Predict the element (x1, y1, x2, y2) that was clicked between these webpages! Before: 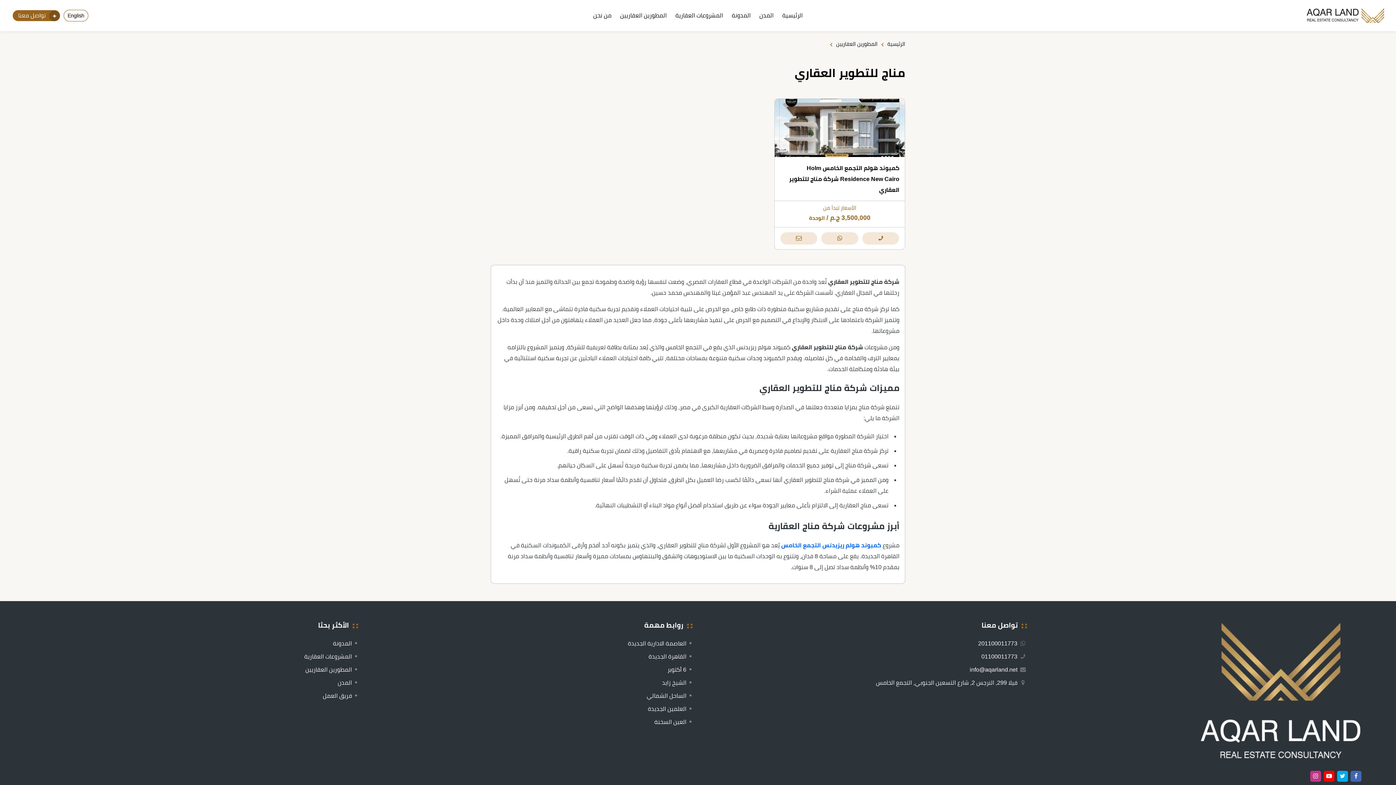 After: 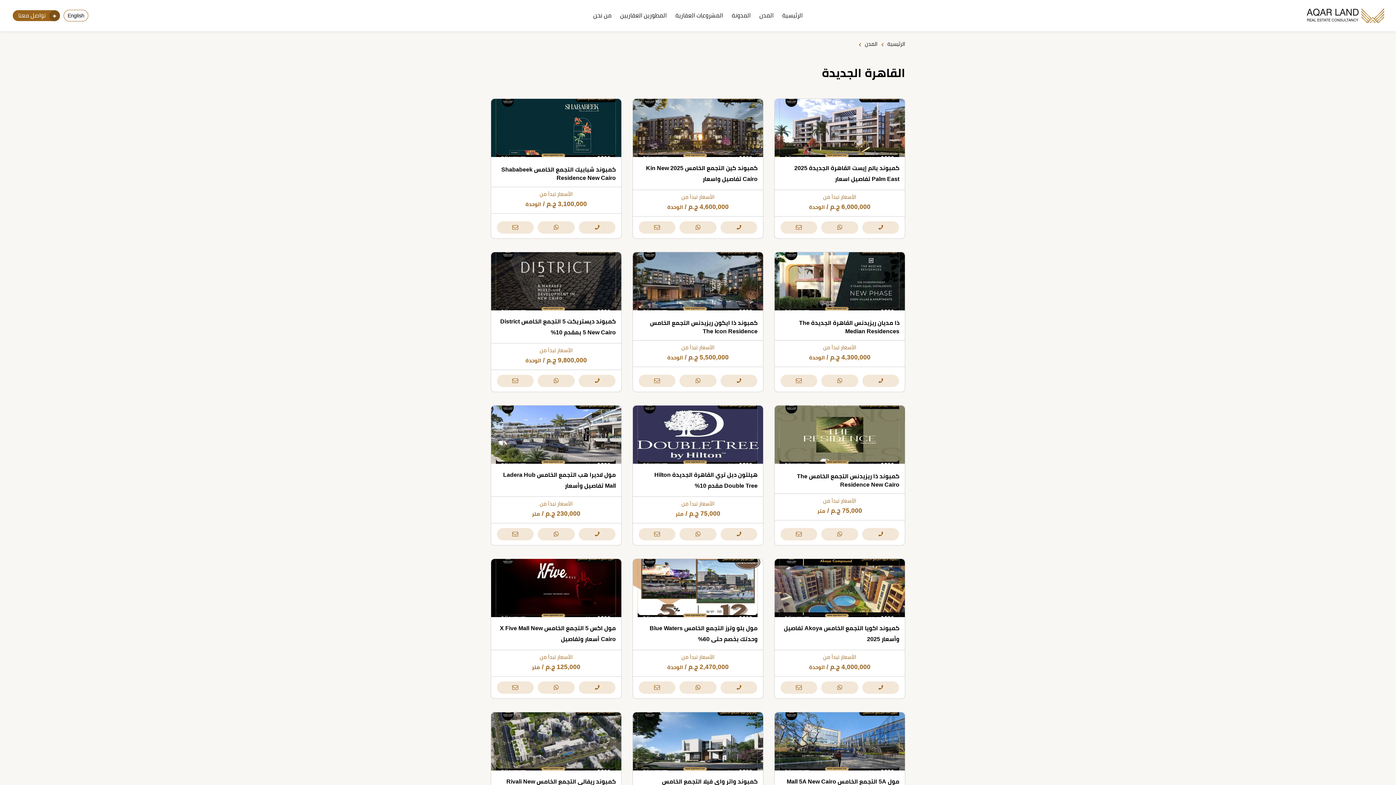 Action: label: القاهرة الجديدة bbox: (648, 650, 686, 663)